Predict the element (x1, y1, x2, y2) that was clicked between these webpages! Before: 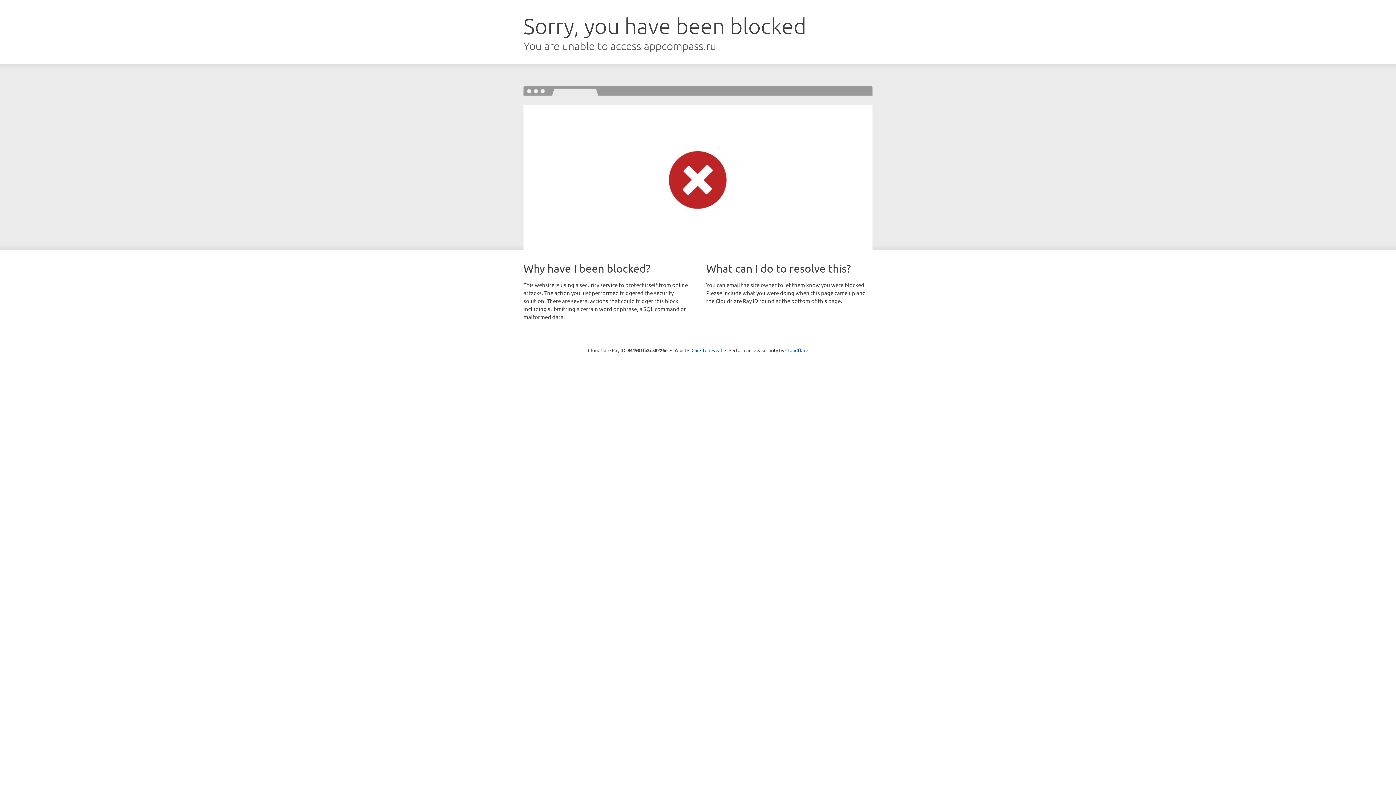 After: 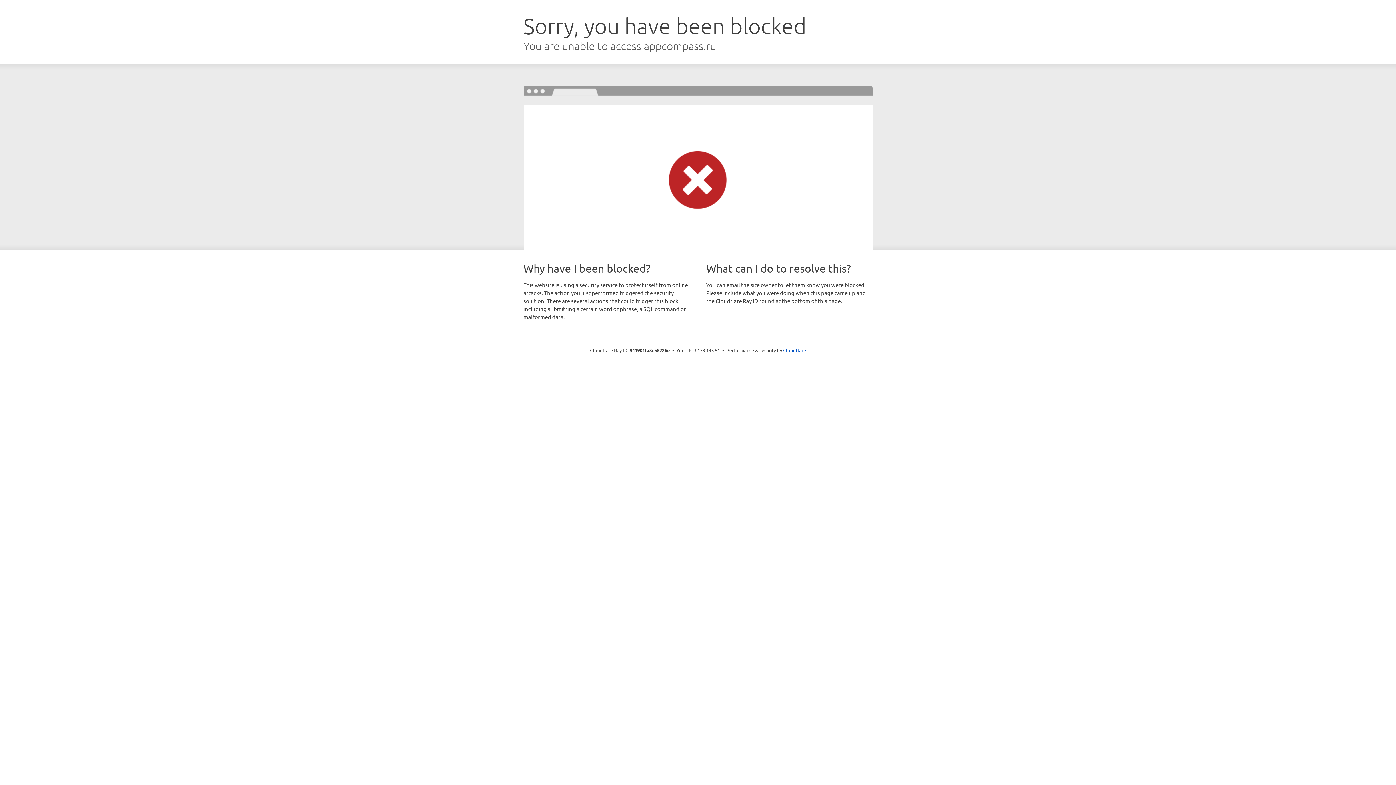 Action: bbox: (691, 346, 722, 353) label: Click to reveal